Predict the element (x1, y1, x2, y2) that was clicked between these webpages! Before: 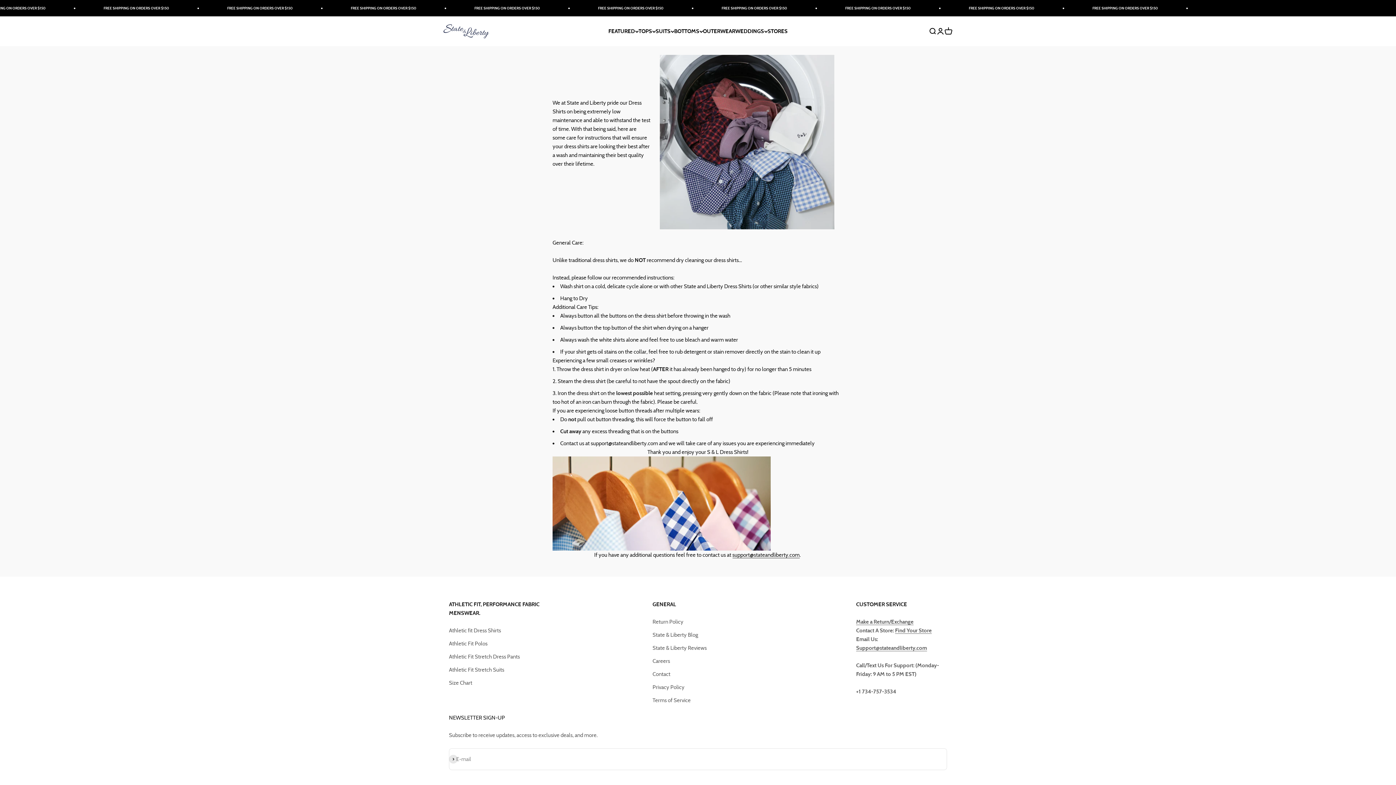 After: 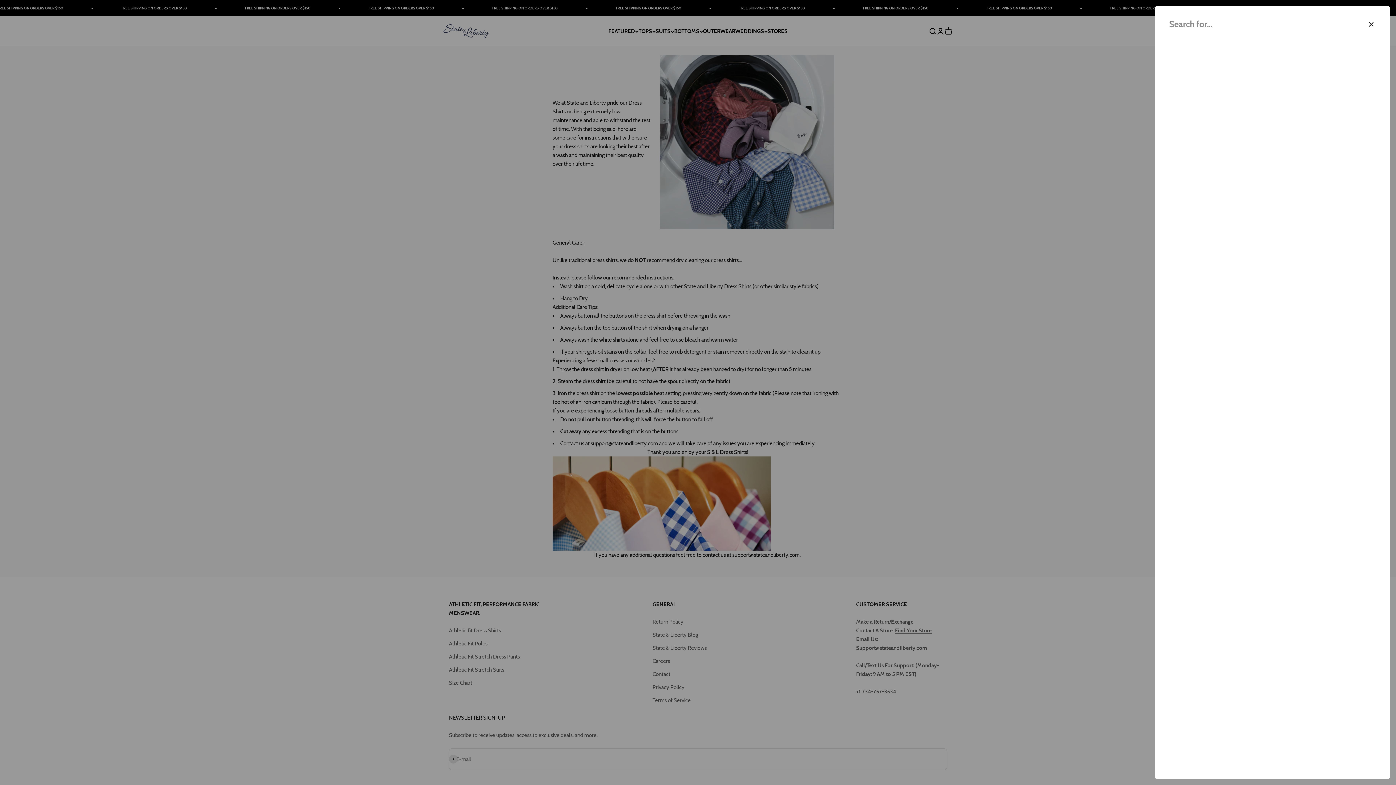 Action: label: Open search bbox: (928, 27, 936, 35)